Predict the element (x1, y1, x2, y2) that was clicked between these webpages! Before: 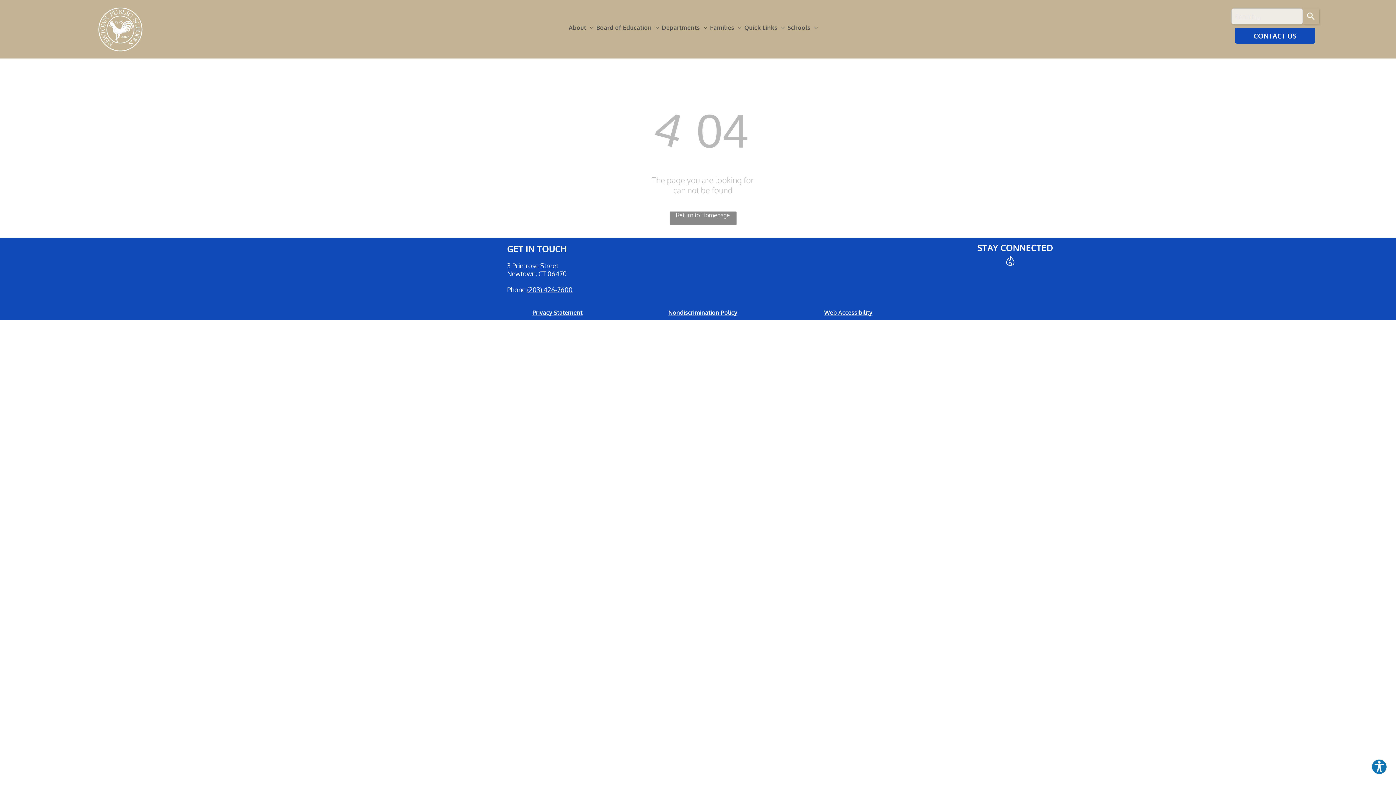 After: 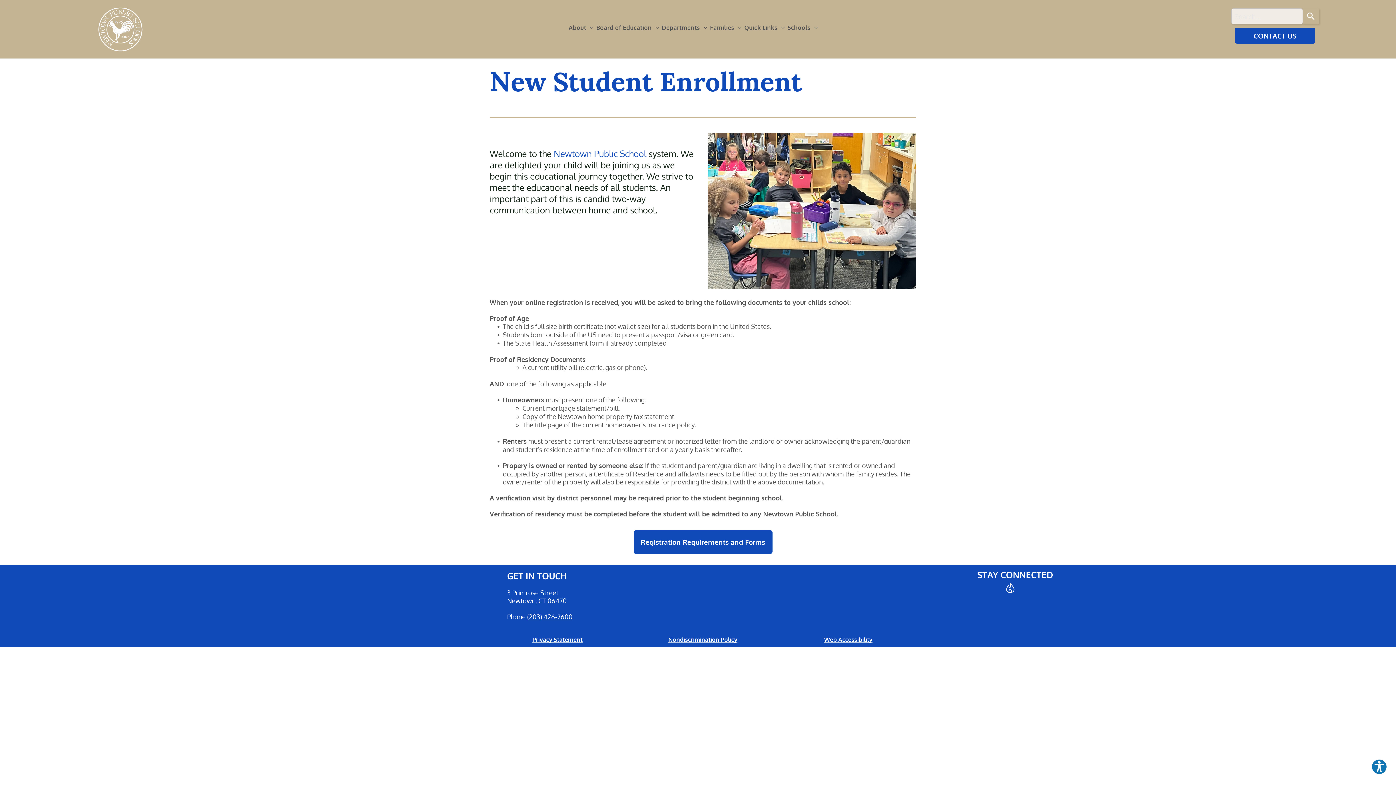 Action: label: Privacy Statement bbox: (532, 309, 582, 316)